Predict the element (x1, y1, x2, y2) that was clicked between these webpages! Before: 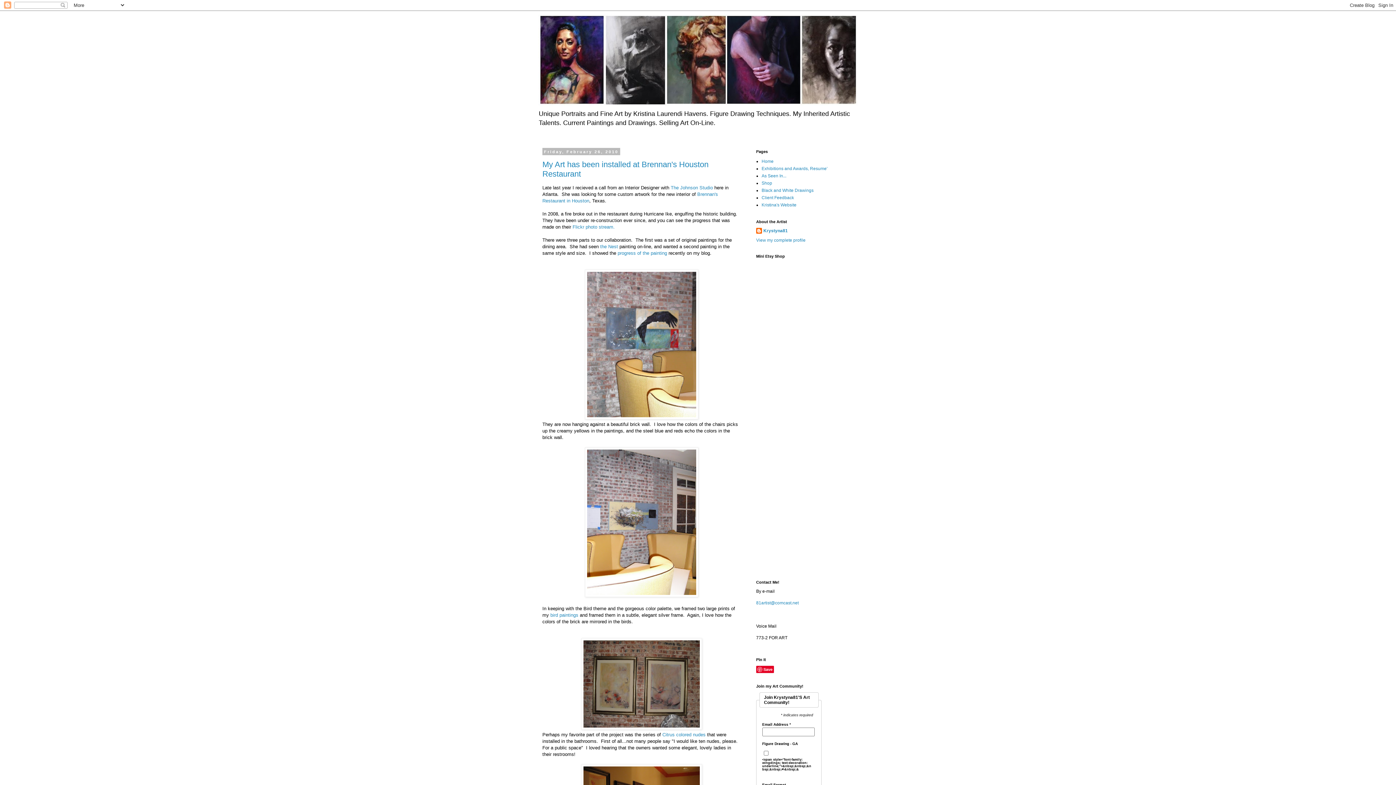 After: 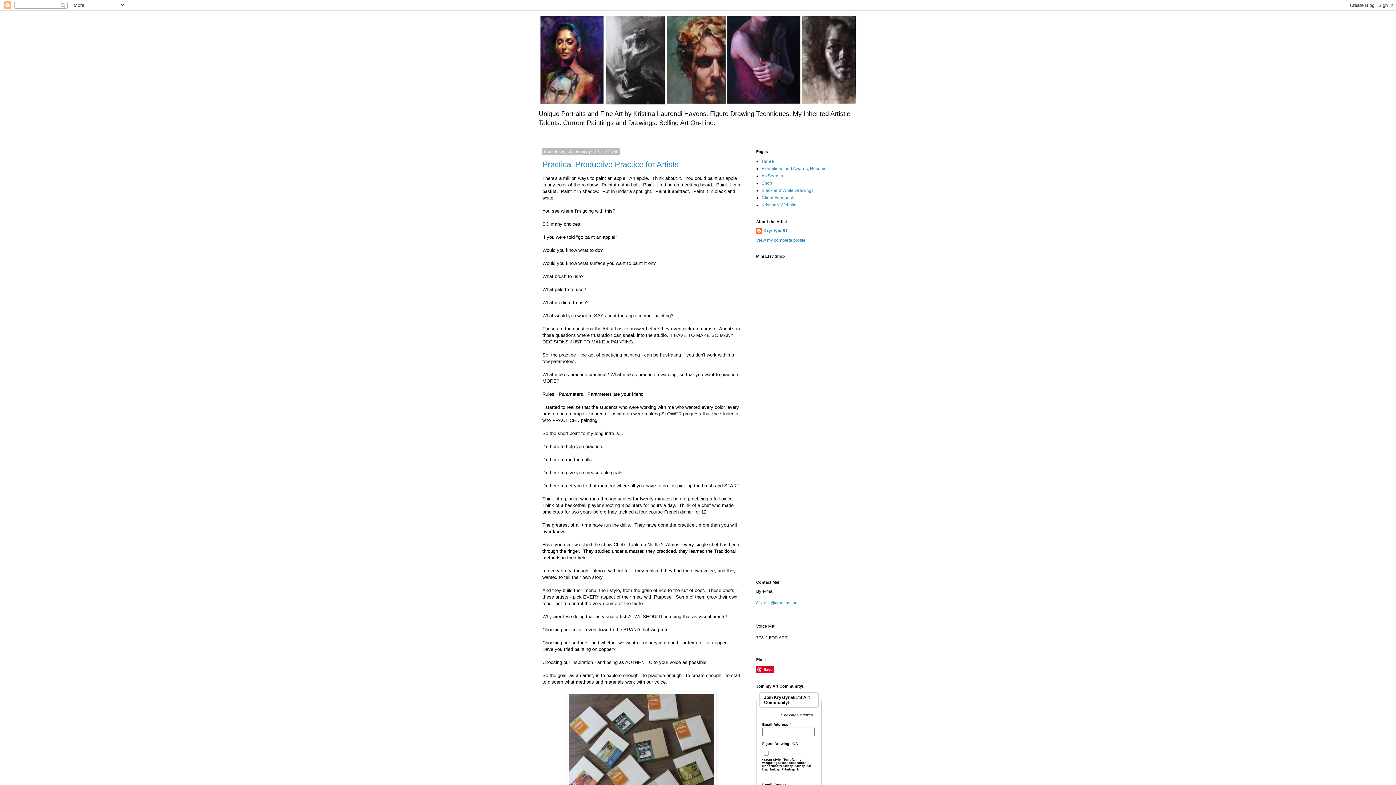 Action: bbox: (538, 14, 858, 106)